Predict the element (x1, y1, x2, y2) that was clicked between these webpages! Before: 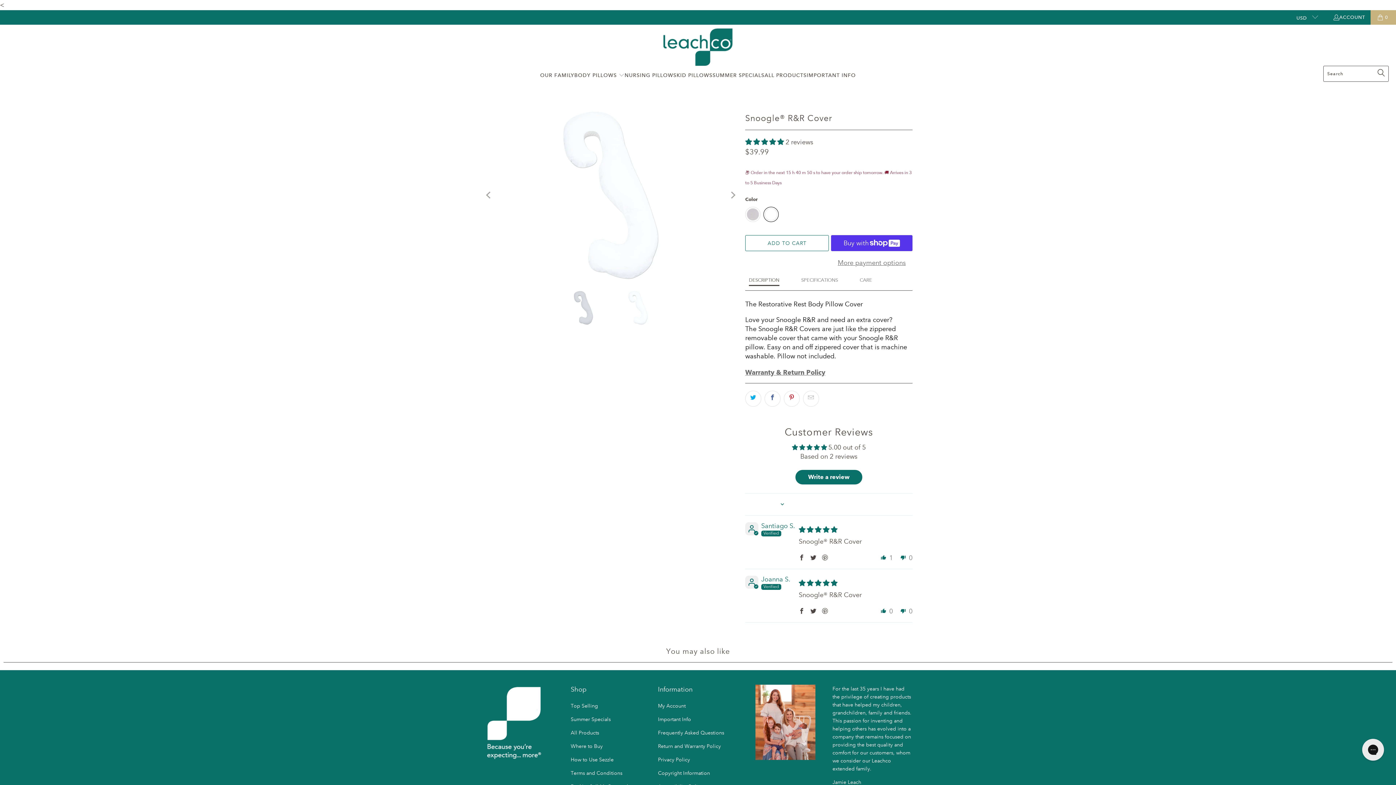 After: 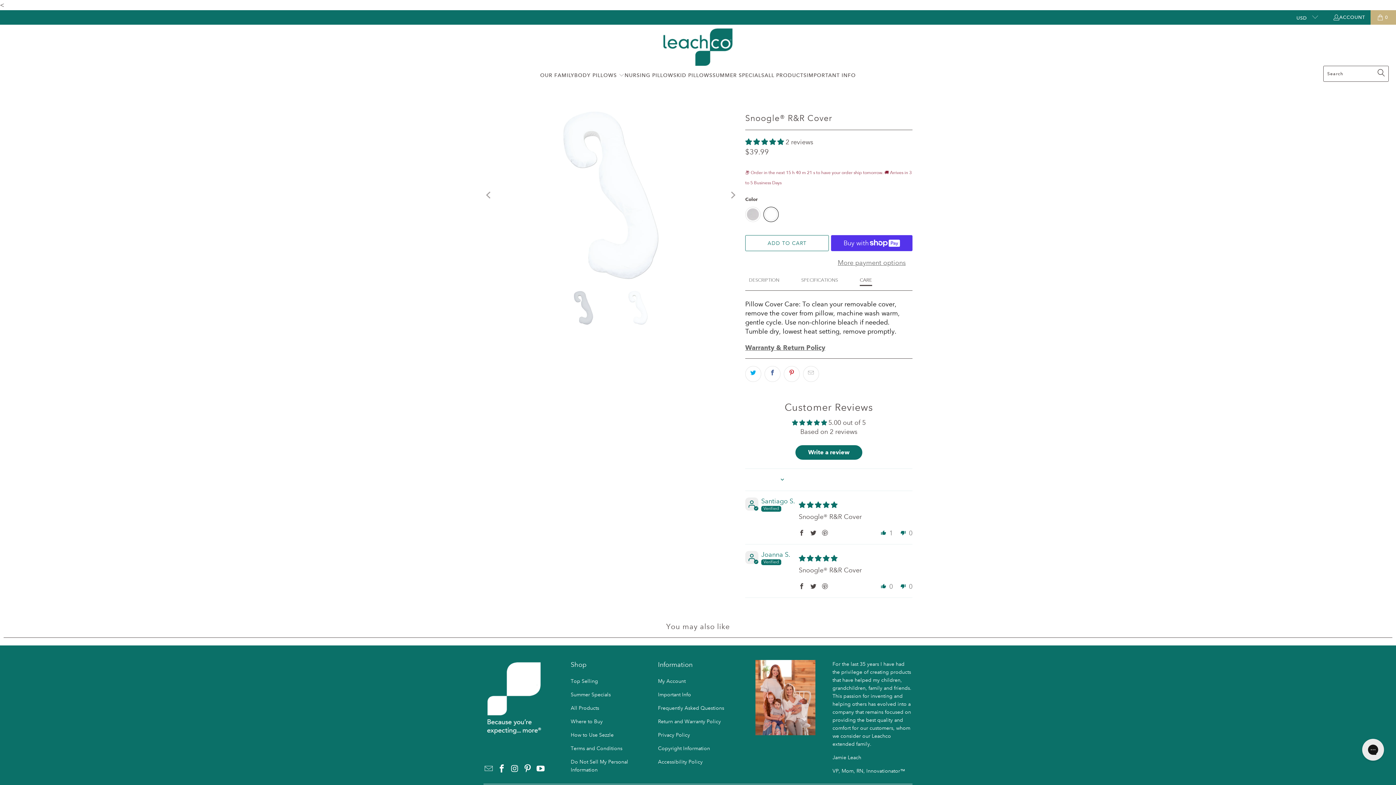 Action: label: CARE bbox: (860, 274, 872, 285)